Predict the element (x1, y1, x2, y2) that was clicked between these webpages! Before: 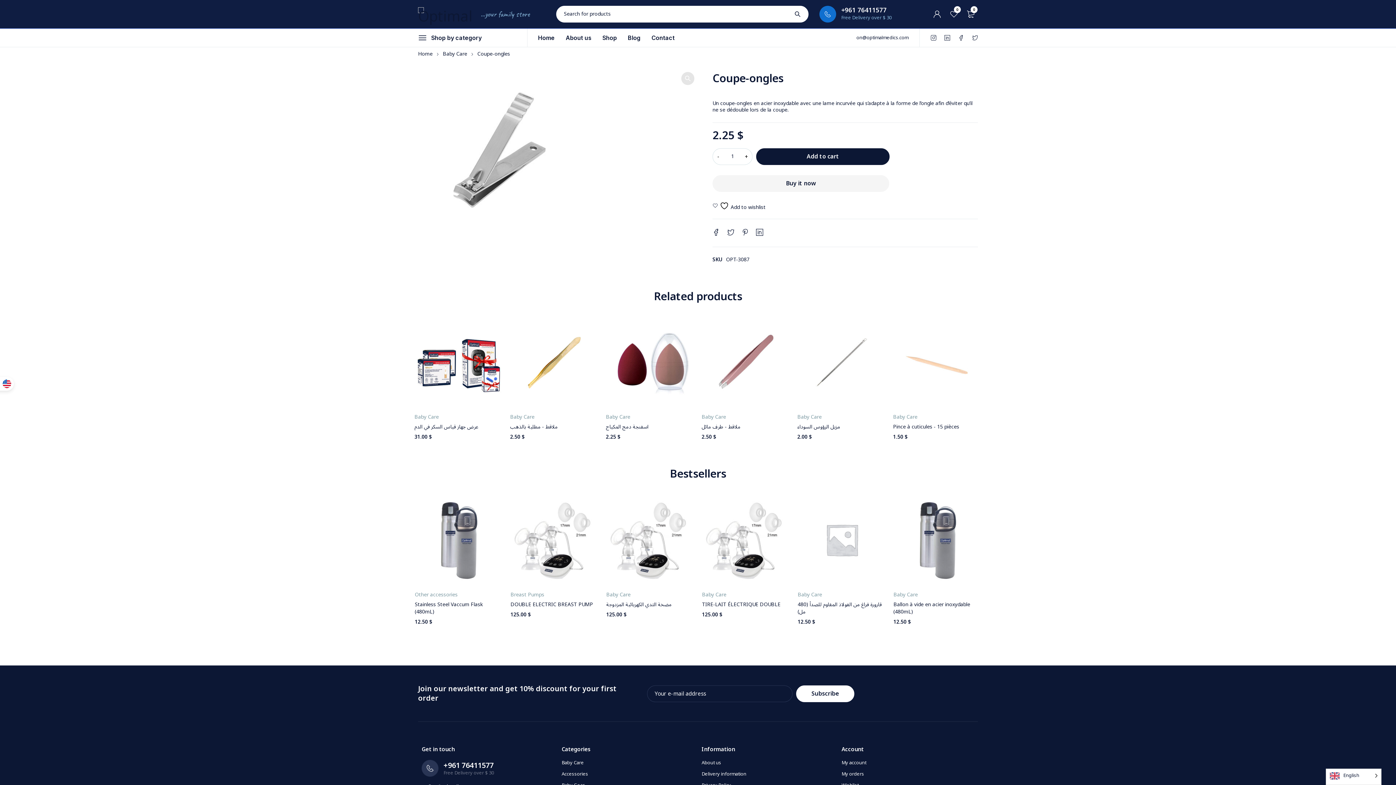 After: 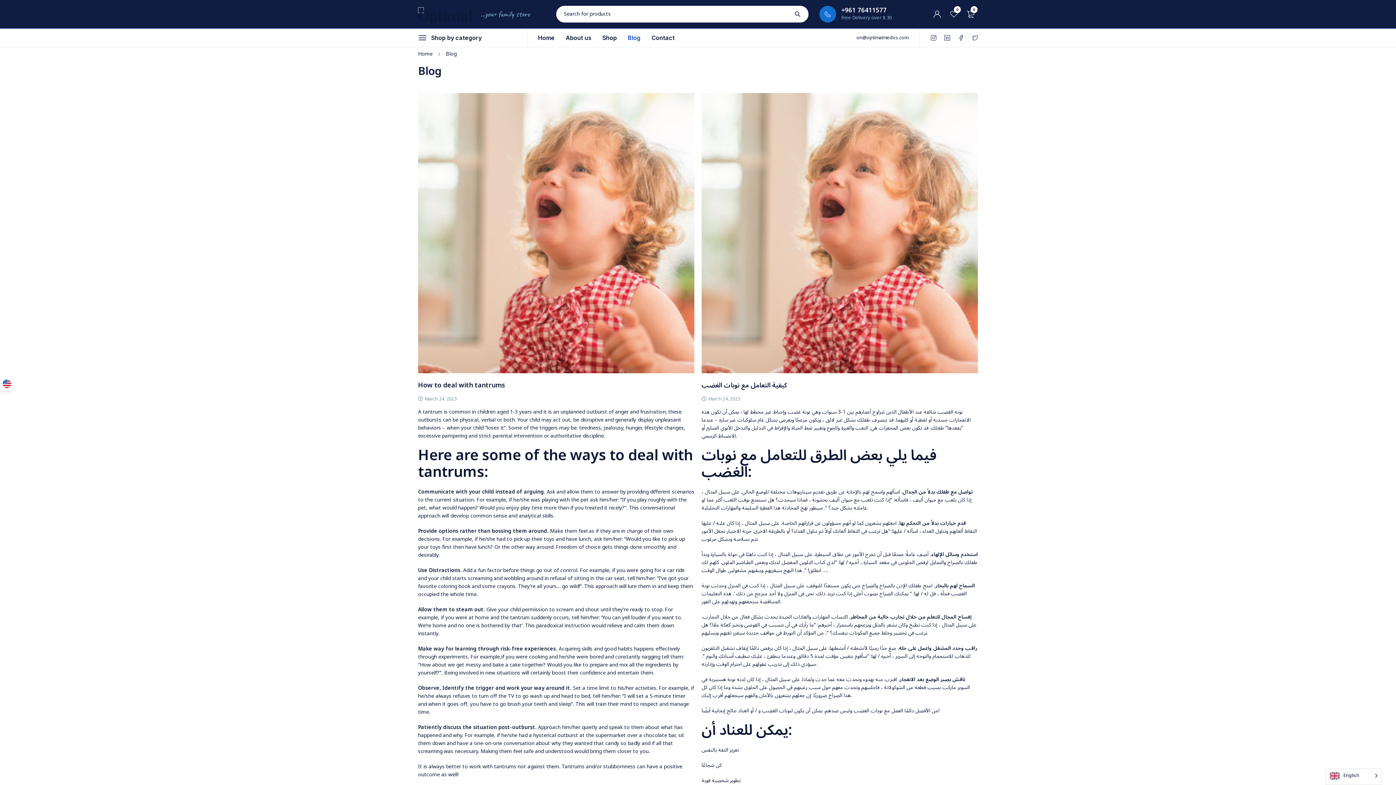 Action: label: Blog bbox: (628, 28, 640, 46)